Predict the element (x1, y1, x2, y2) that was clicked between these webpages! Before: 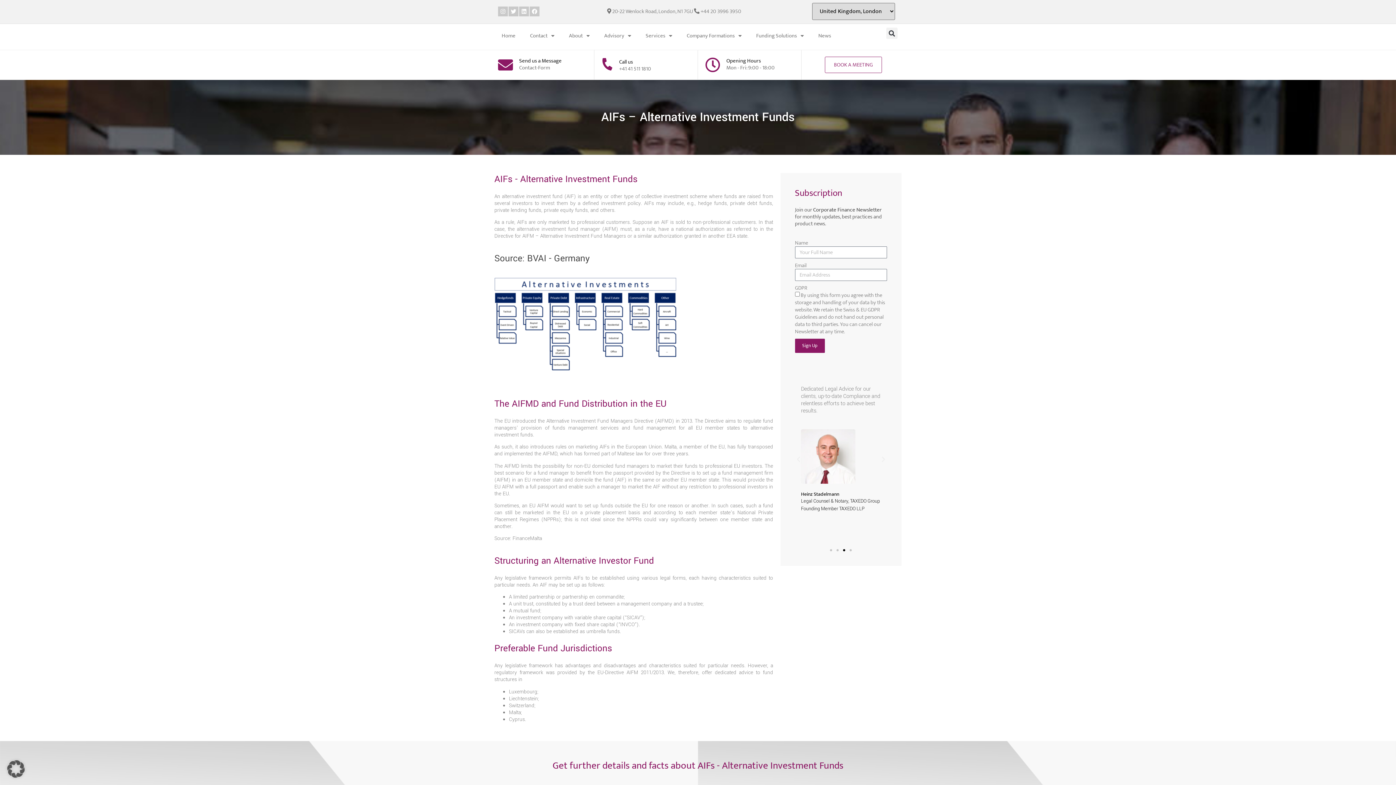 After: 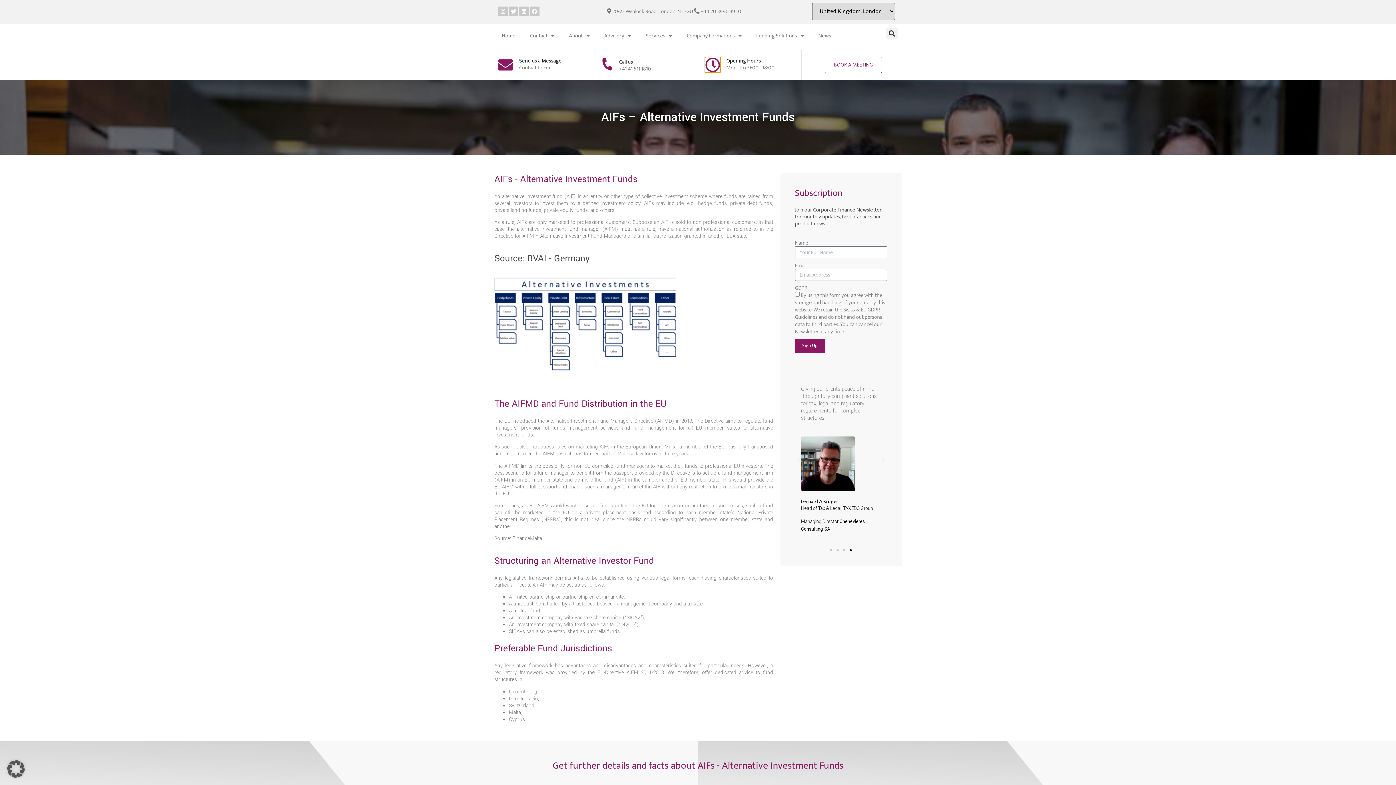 Action: label: Opening Hours bbox: (705, 57, 720, 72)